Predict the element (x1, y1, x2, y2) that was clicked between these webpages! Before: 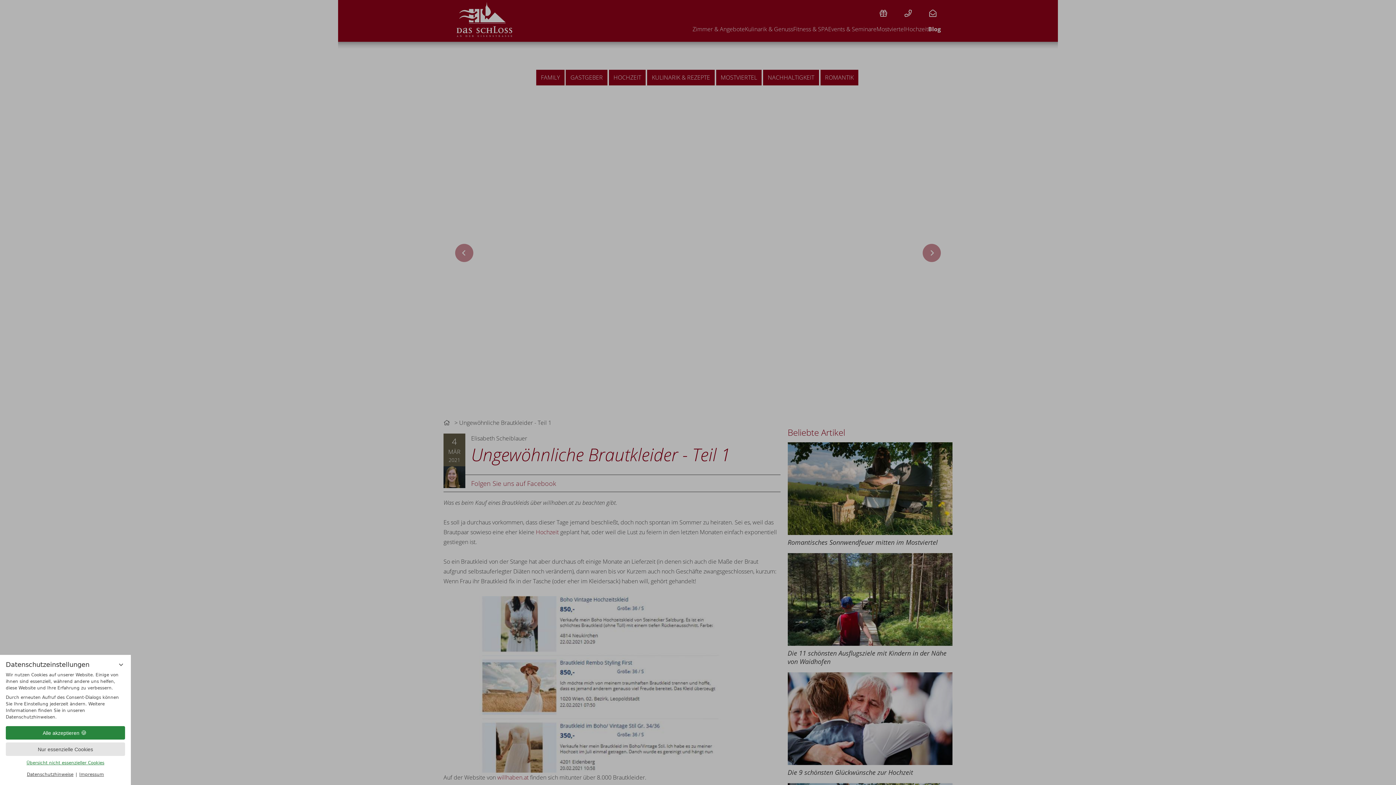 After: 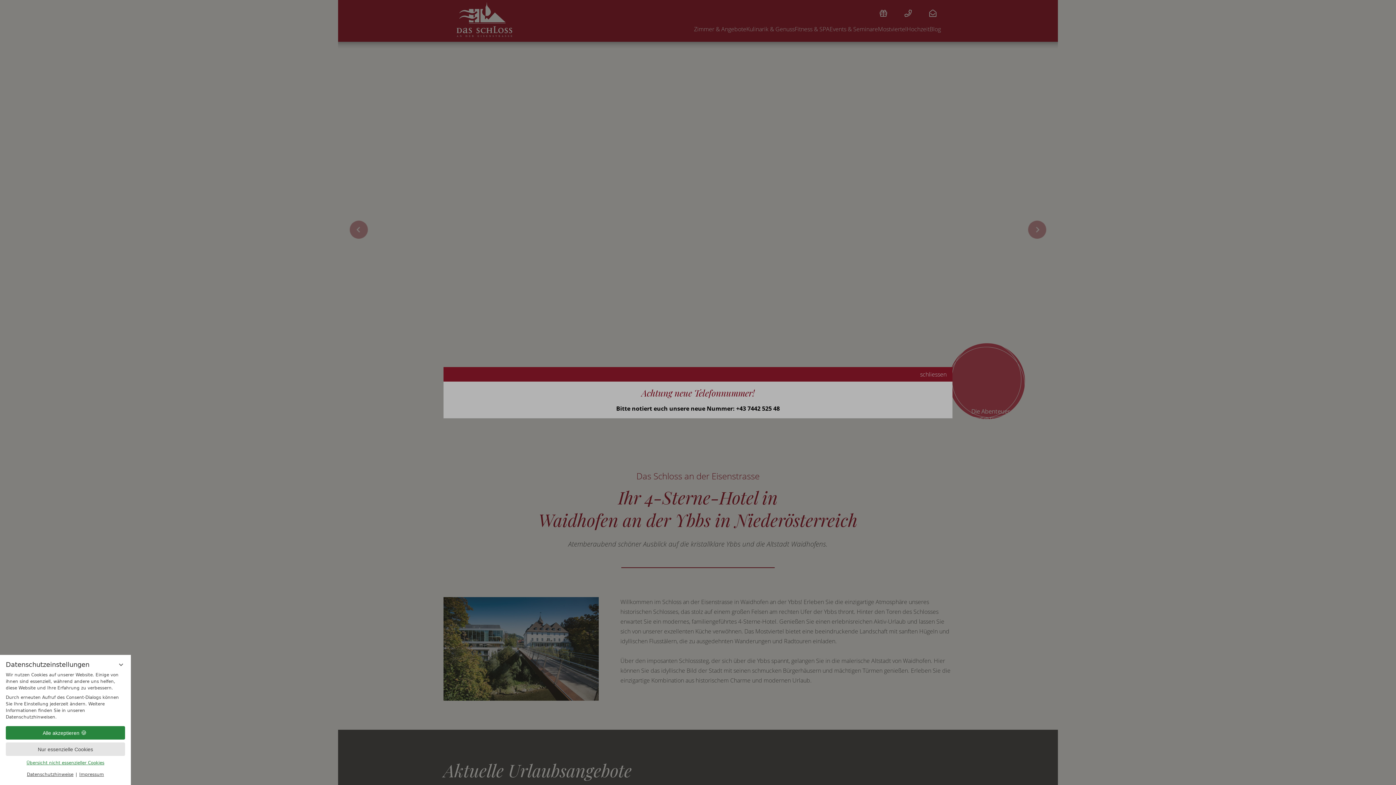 Action: bbox: (443, 0, 527, 40)